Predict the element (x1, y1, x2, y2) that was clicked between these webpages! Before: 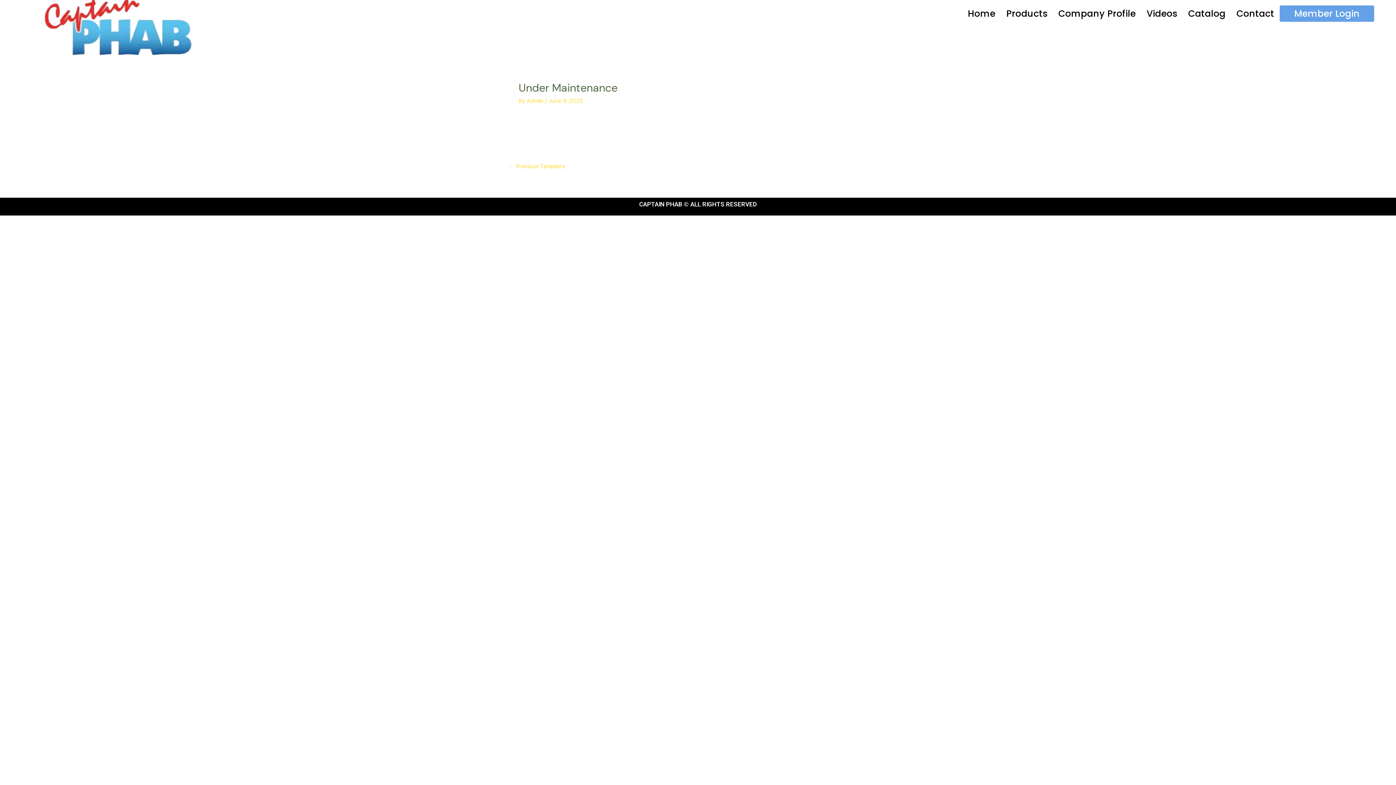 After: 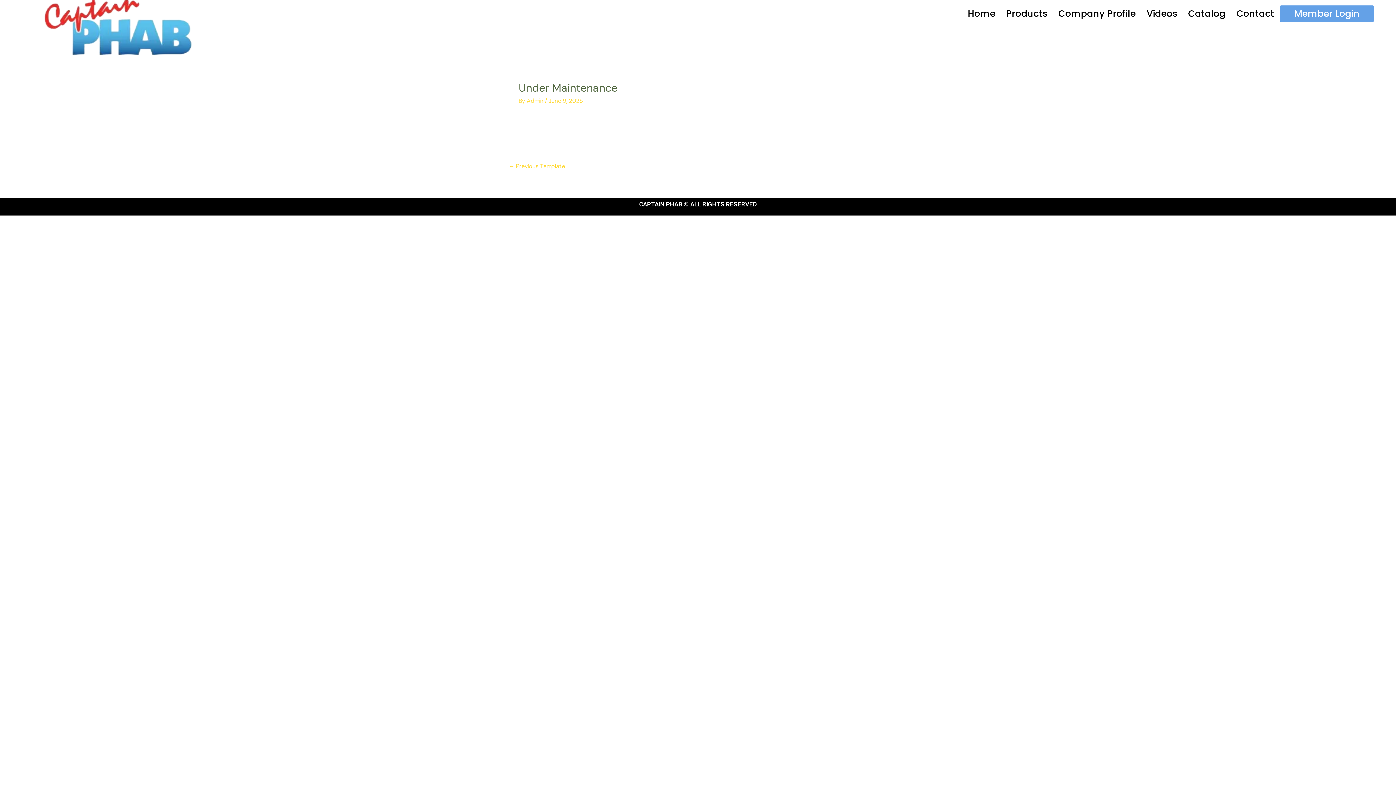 Action: bbox: (526, 97, 544, 104) label: Admin 